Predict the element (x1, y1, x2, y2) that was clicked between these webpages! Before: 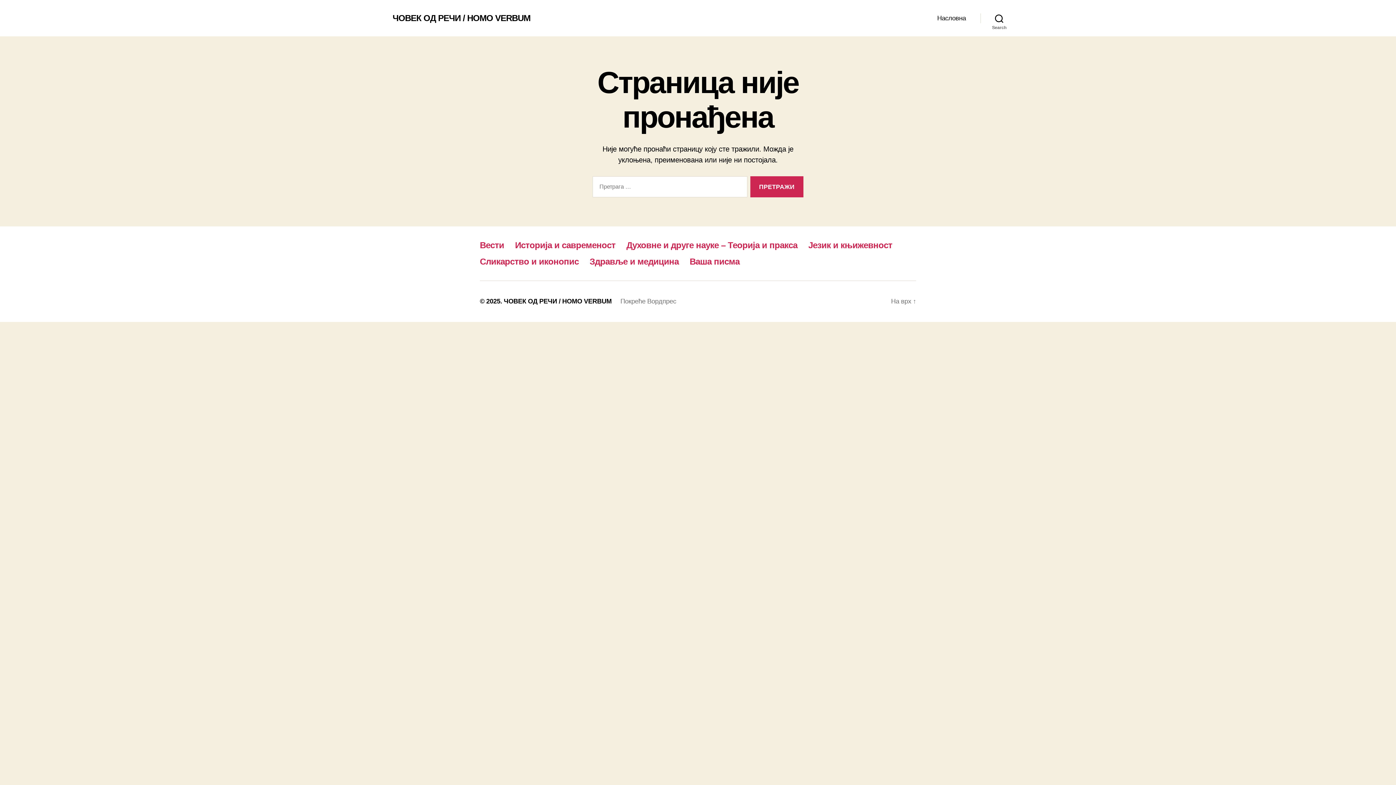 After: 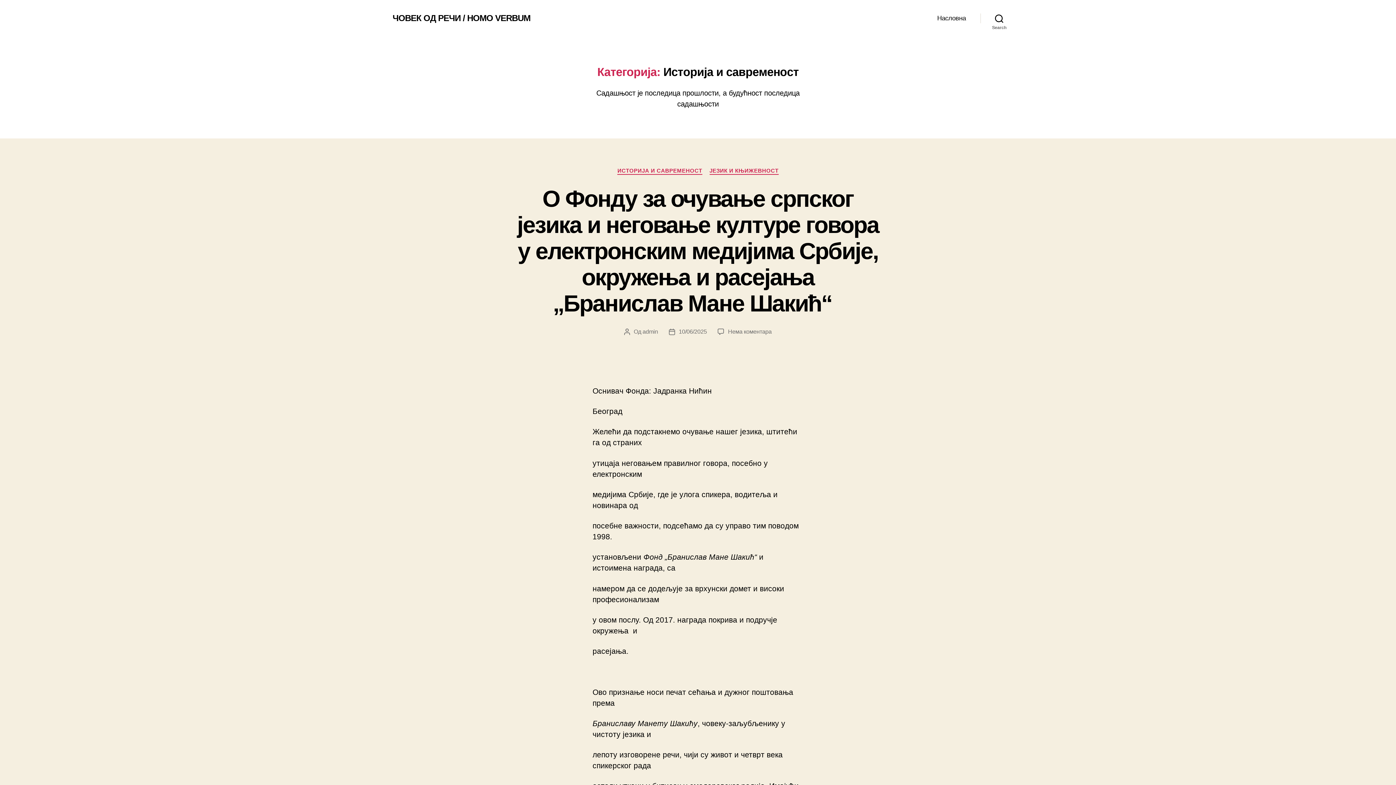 Action: bbox: (515, 240, 615, 250) label: Историја и савременост